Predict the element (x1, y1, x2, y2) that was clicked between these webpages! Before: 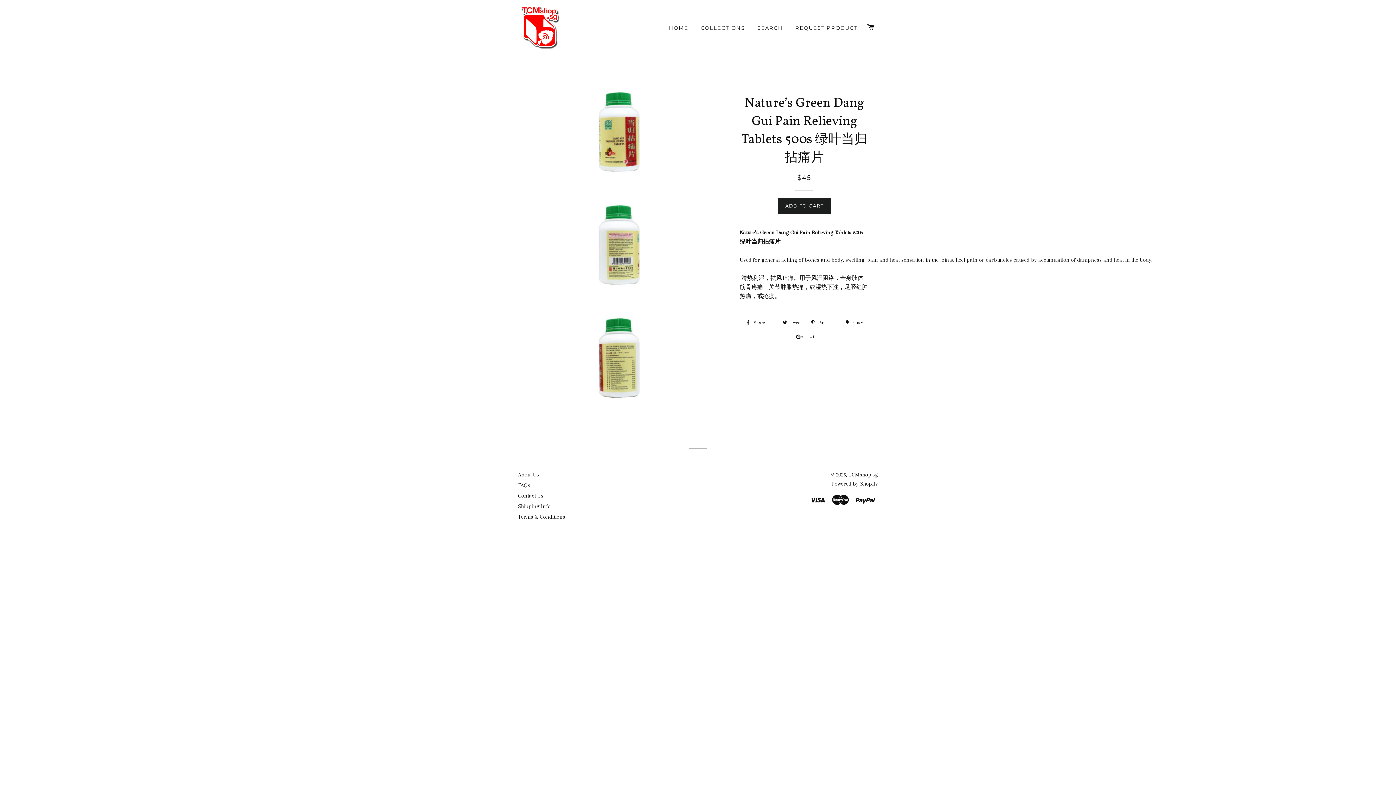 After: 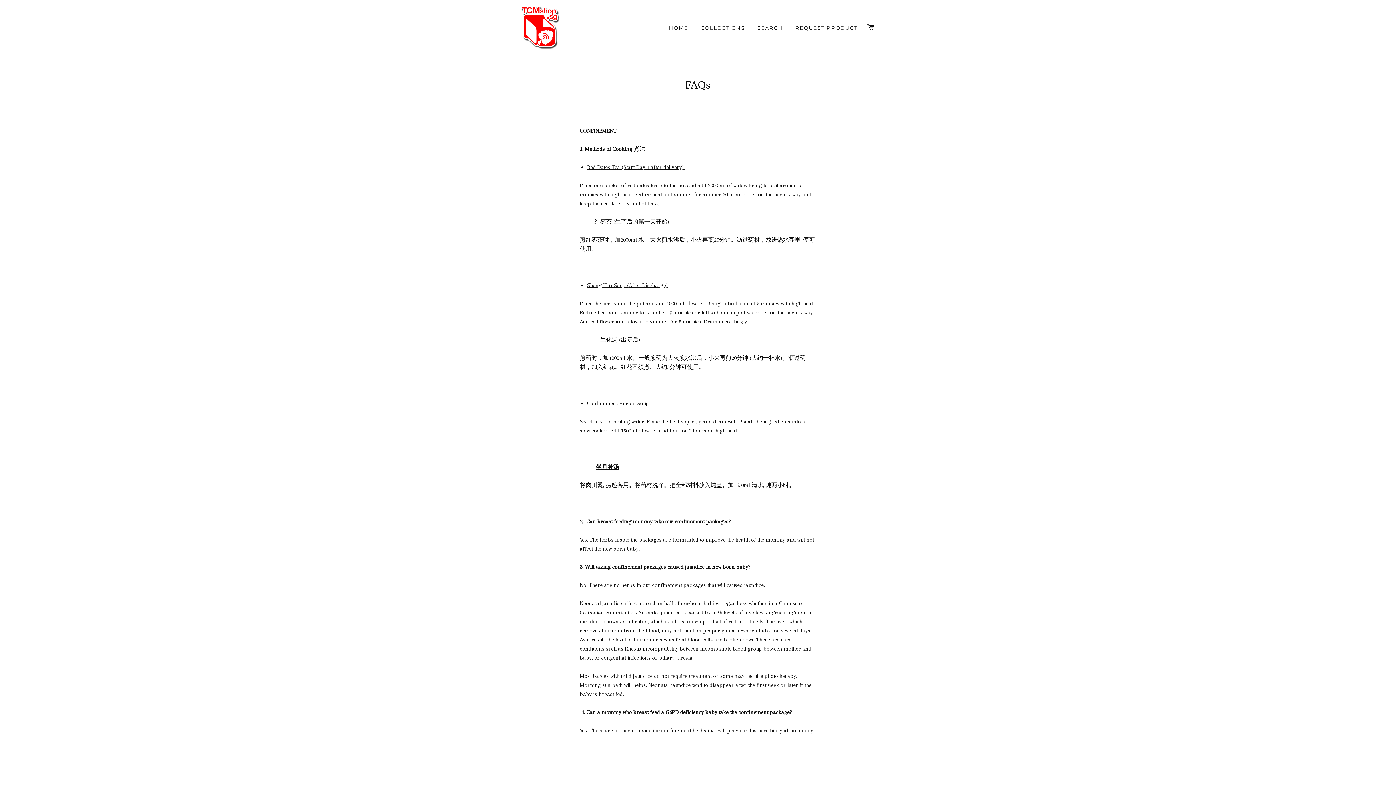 Action: bbox: (518, 482, 530, 488) label: FAQs